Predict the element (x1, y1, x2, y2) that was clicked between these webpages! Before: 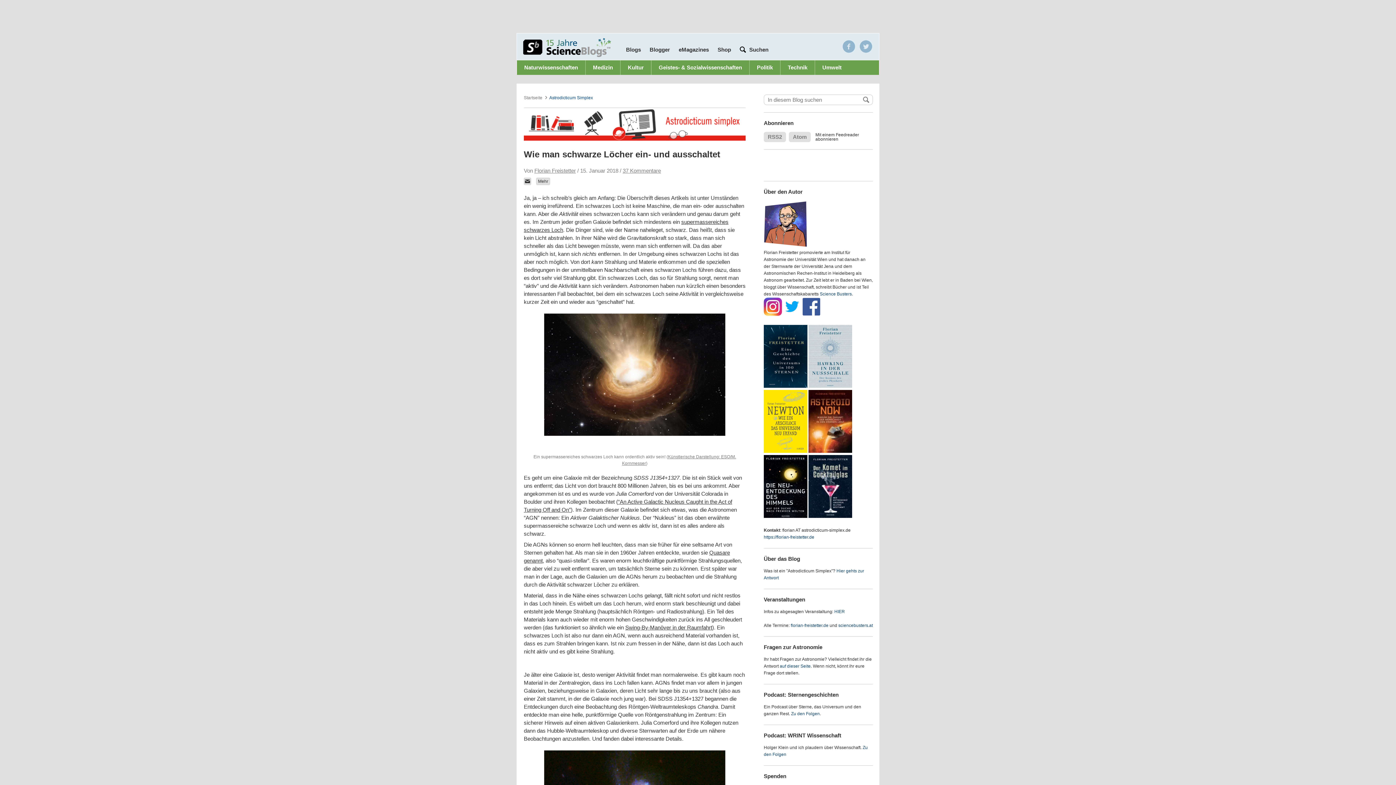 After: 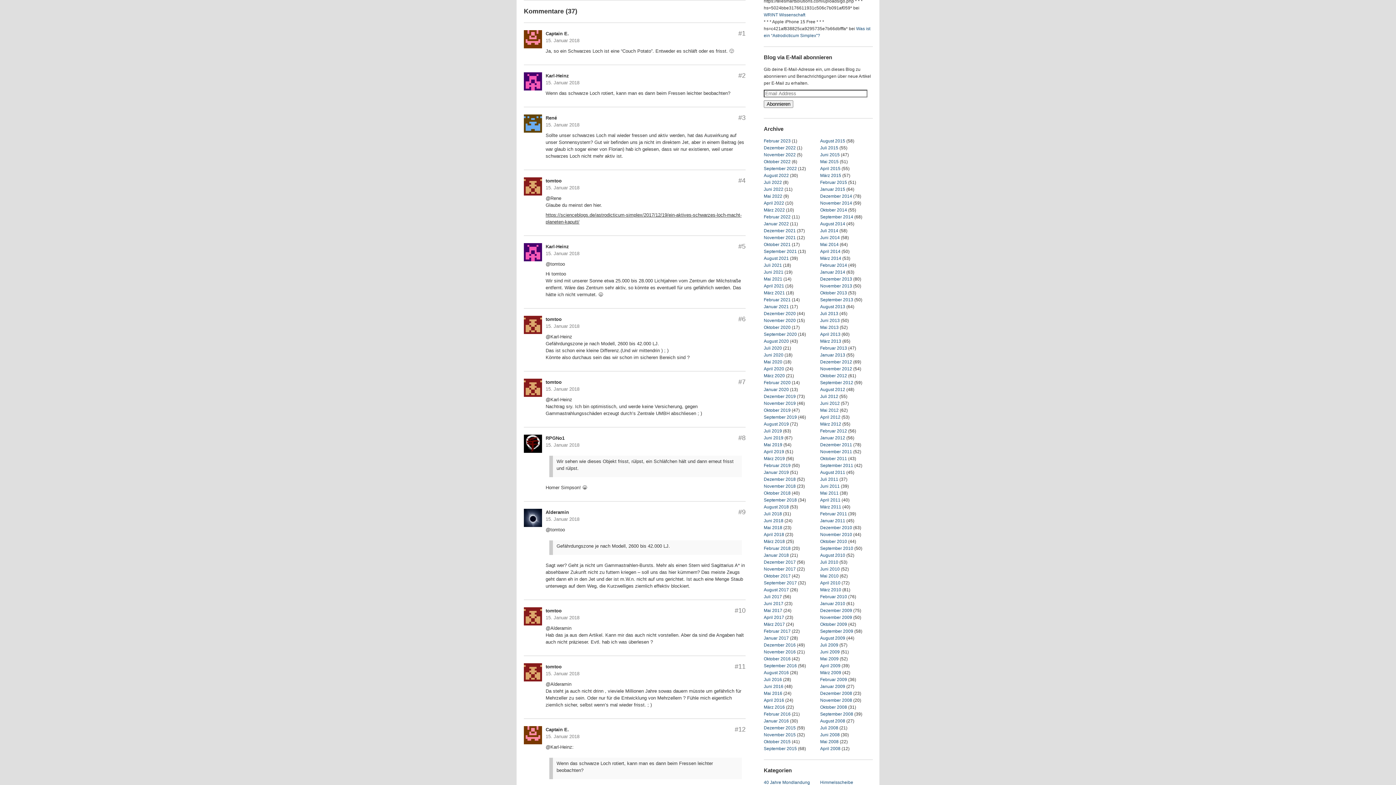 Action: label: 37 Kommentare bbox: (622, 167, 661, 173)